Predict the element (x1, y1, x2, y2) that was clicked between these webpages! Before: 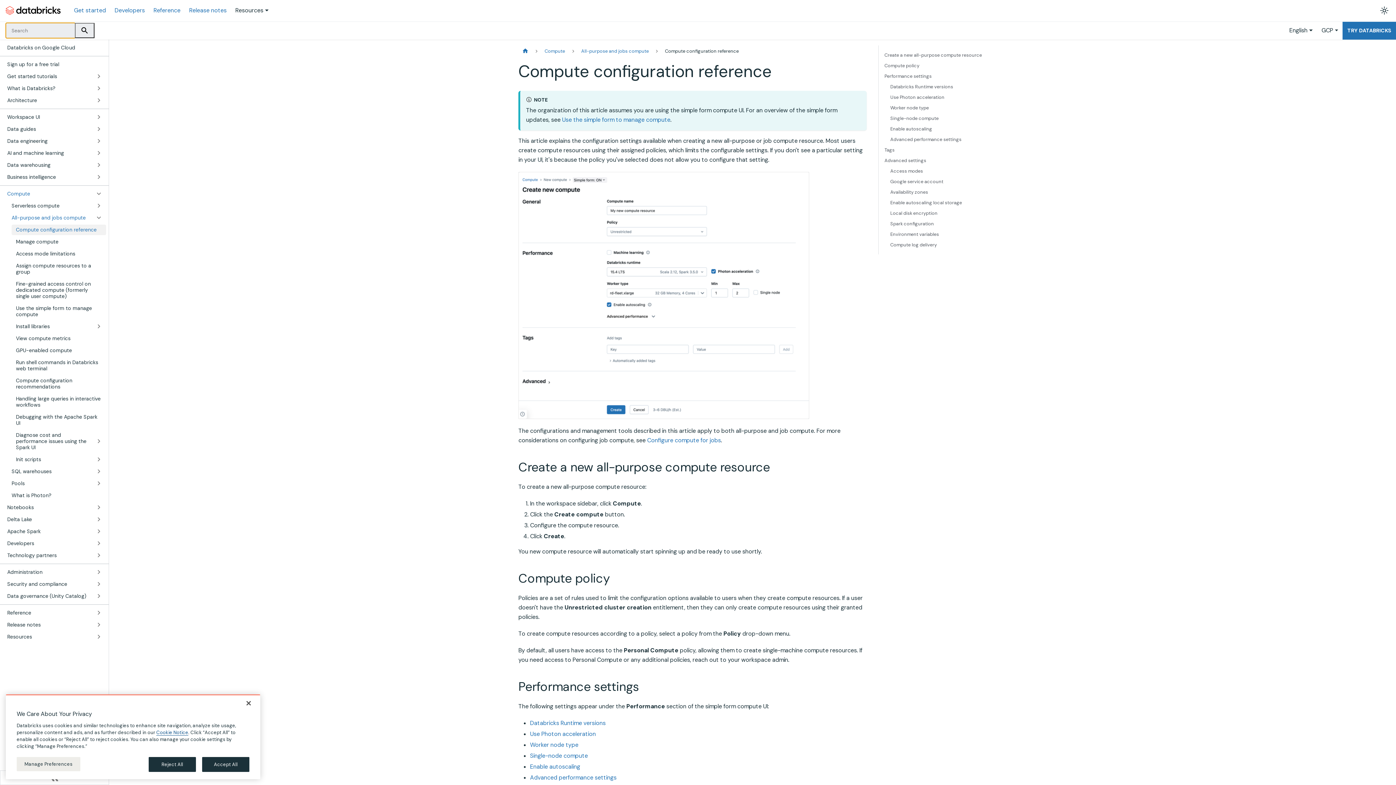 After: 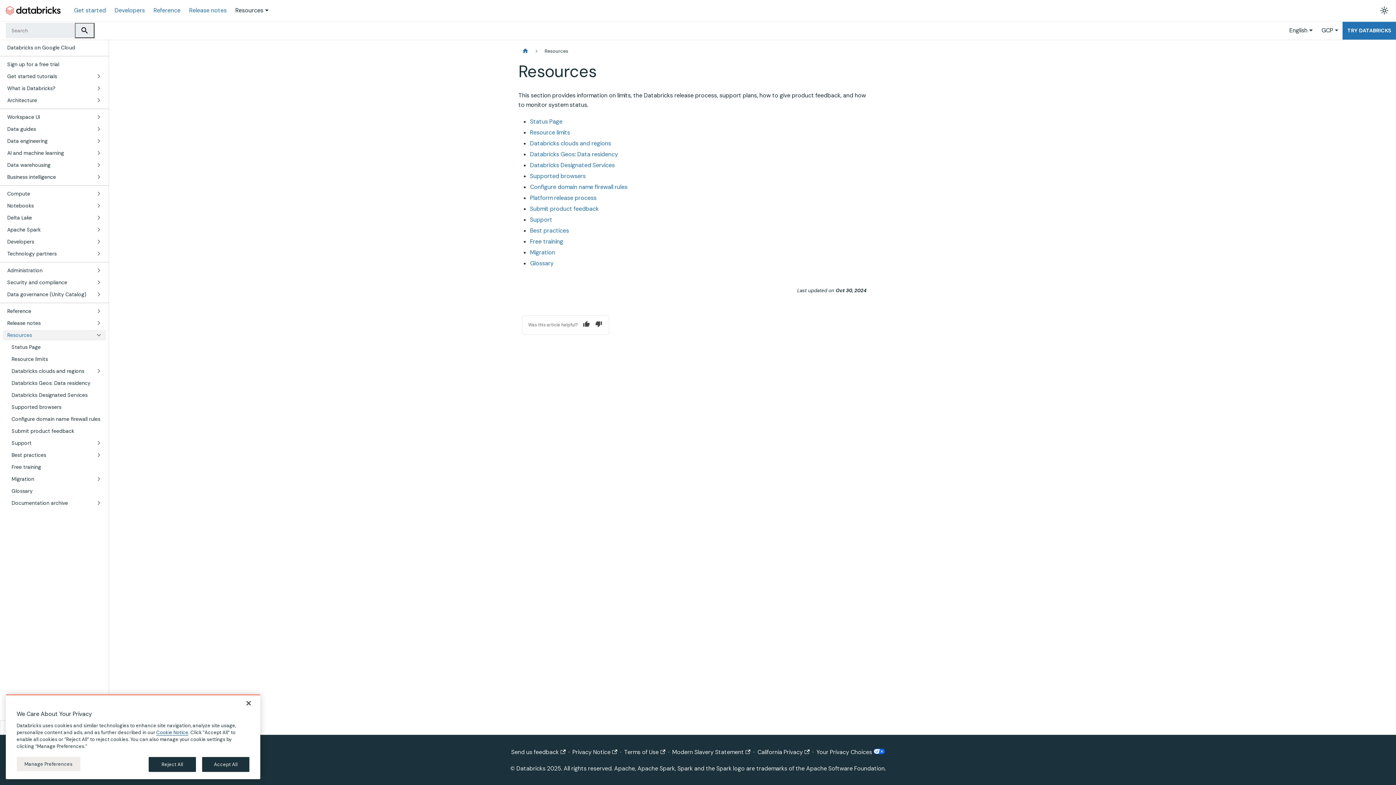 Action: bbox: (2, 631, 91, 642) label: Resources